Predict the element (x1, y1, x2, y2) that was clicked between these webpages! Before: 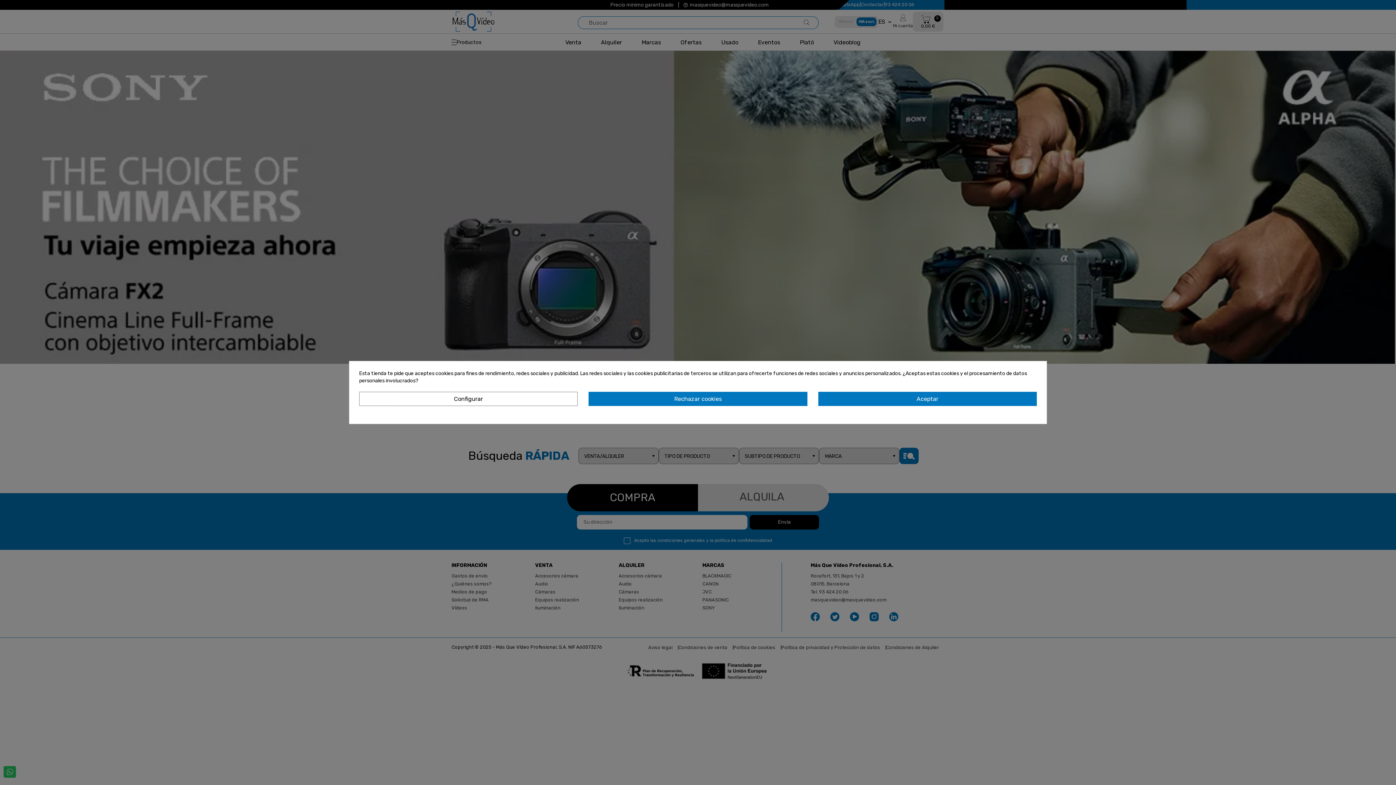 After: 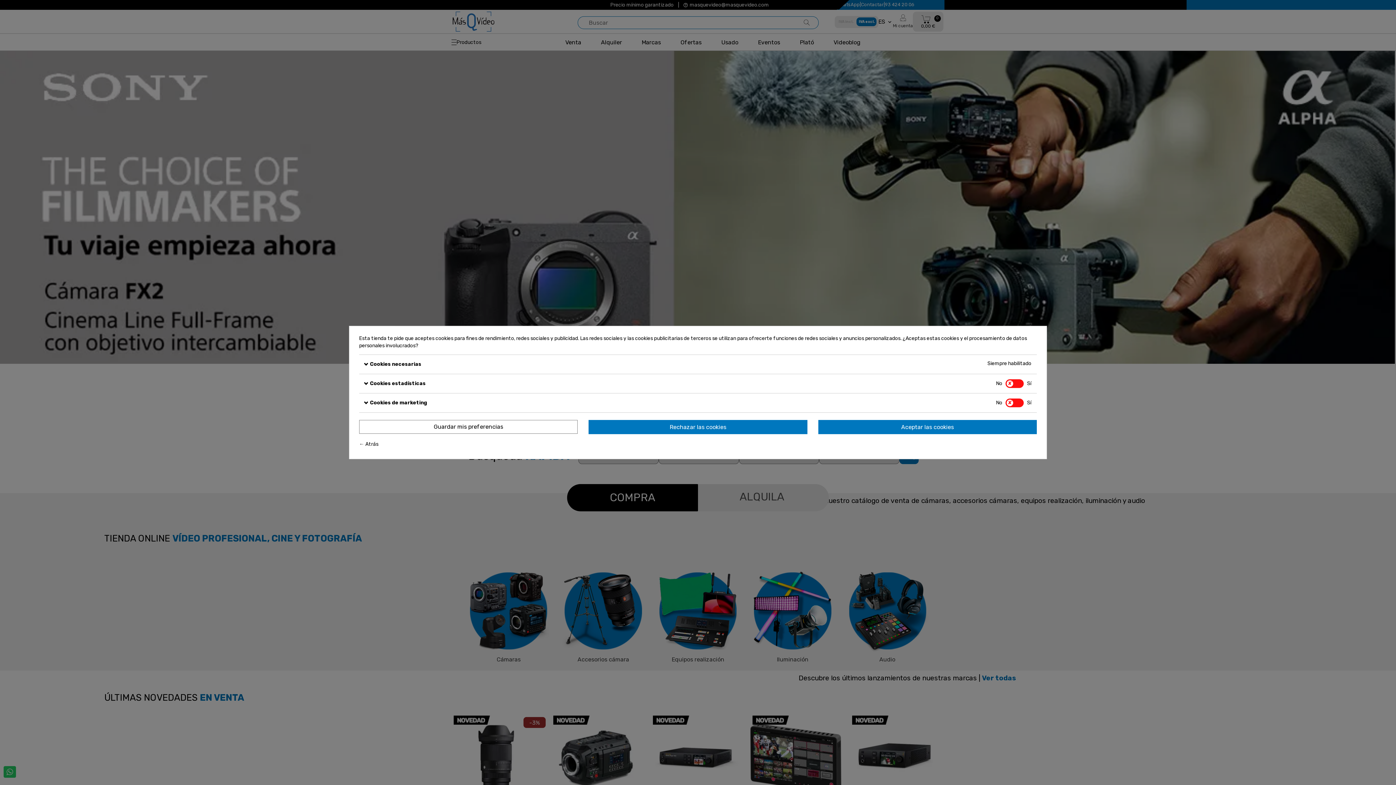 Action: bbox: (359, 392, 577, 406) label: Configurar